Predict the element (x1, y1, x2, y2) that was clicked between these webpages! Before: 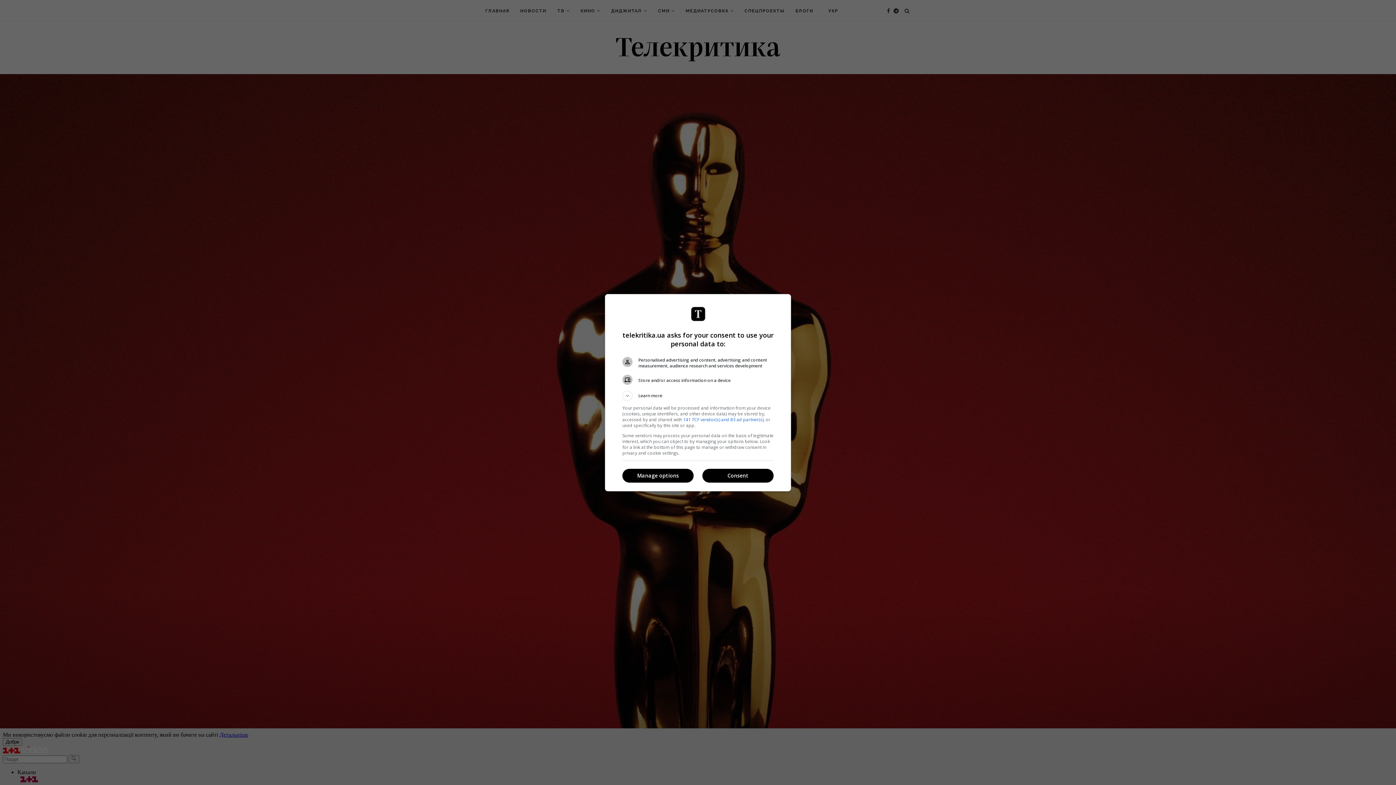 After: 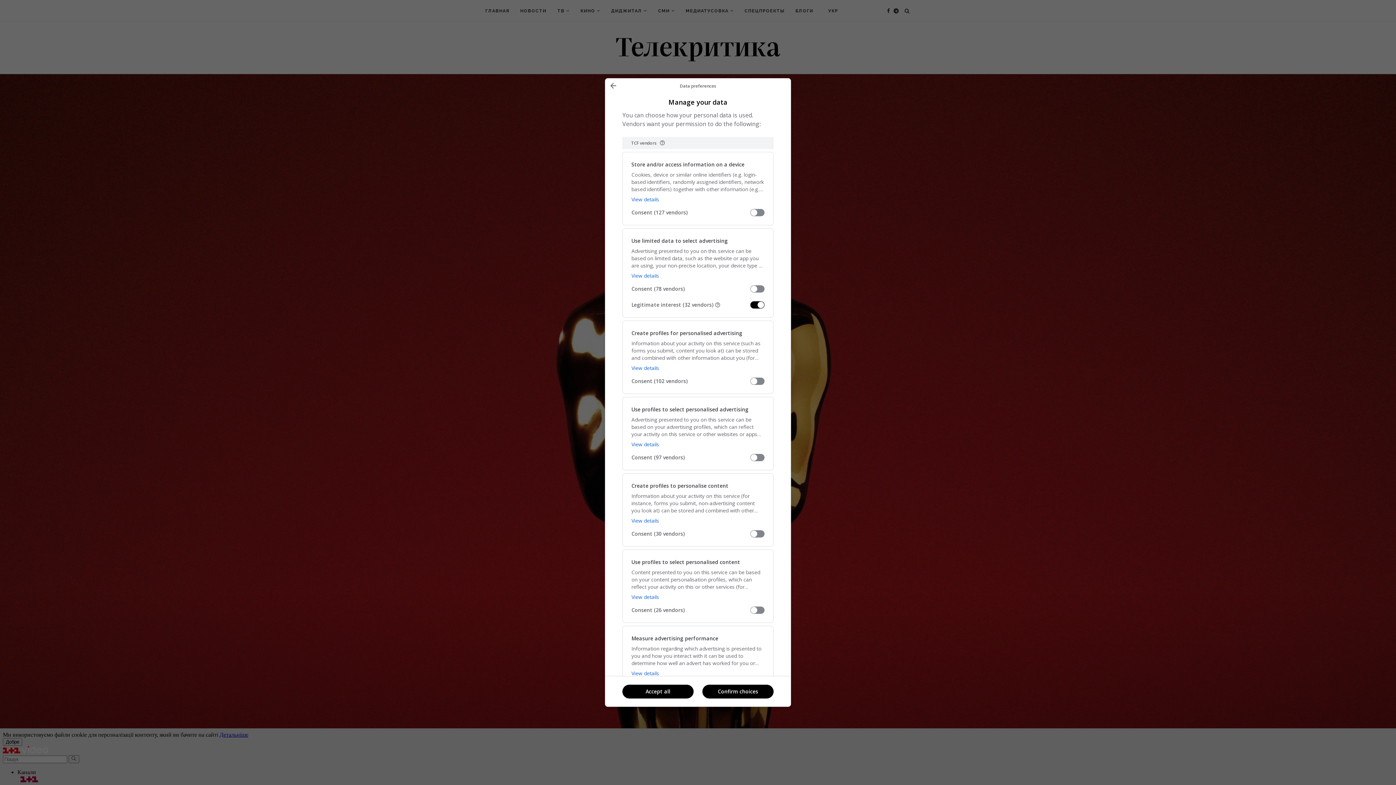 Action: label: Manage options bbox: (622, 469, 693, 482)